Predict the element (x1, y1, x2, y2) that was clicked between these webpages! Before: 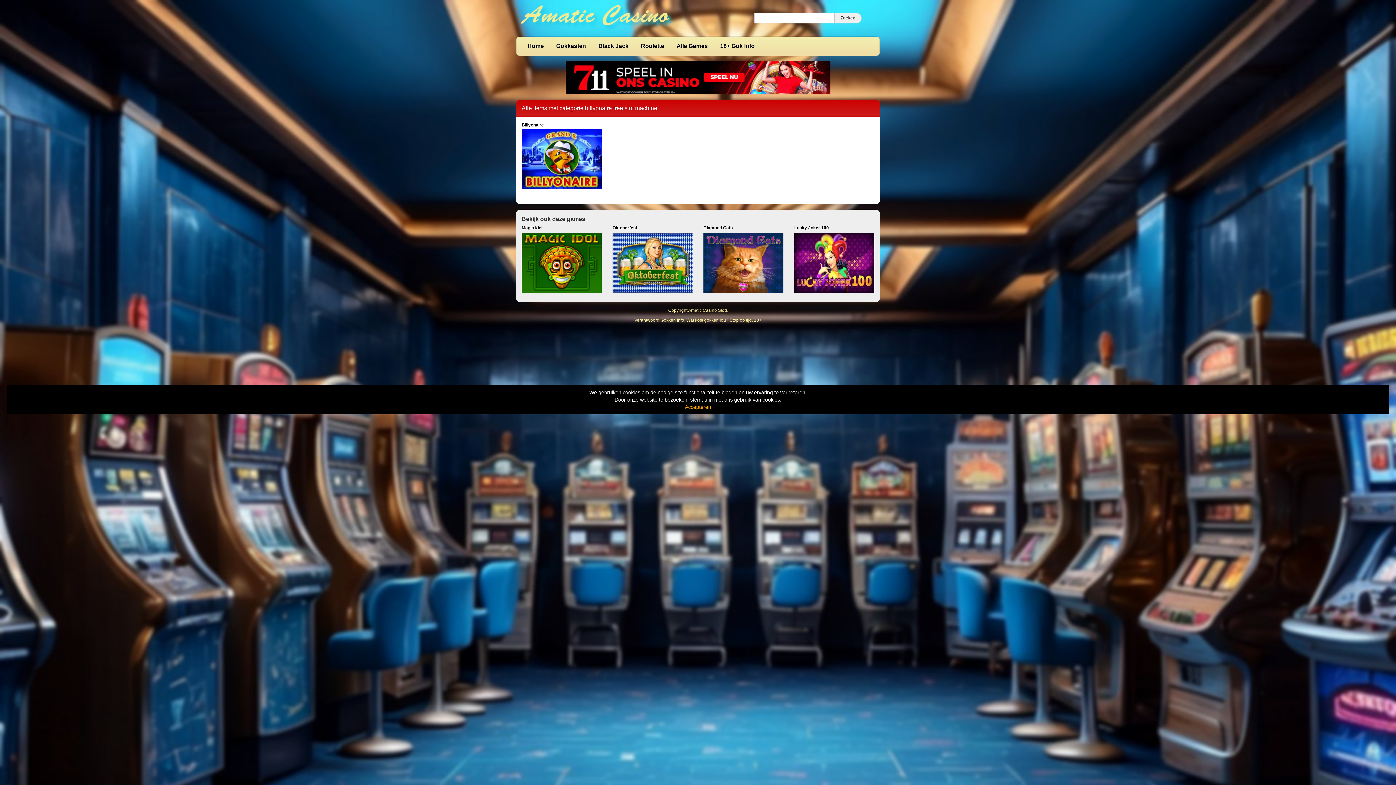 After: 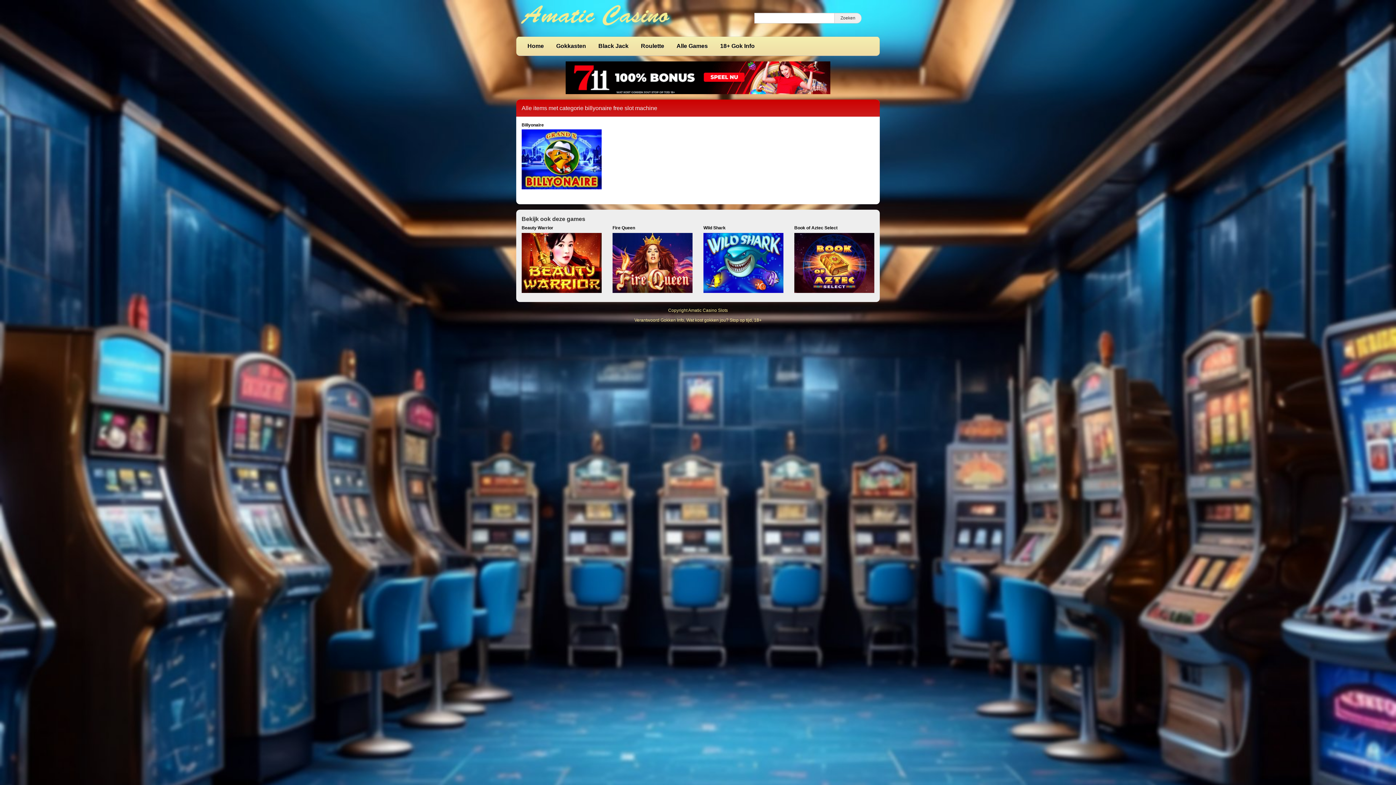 Action: label: Accepteren bbox: (685, 404, 711, 410)